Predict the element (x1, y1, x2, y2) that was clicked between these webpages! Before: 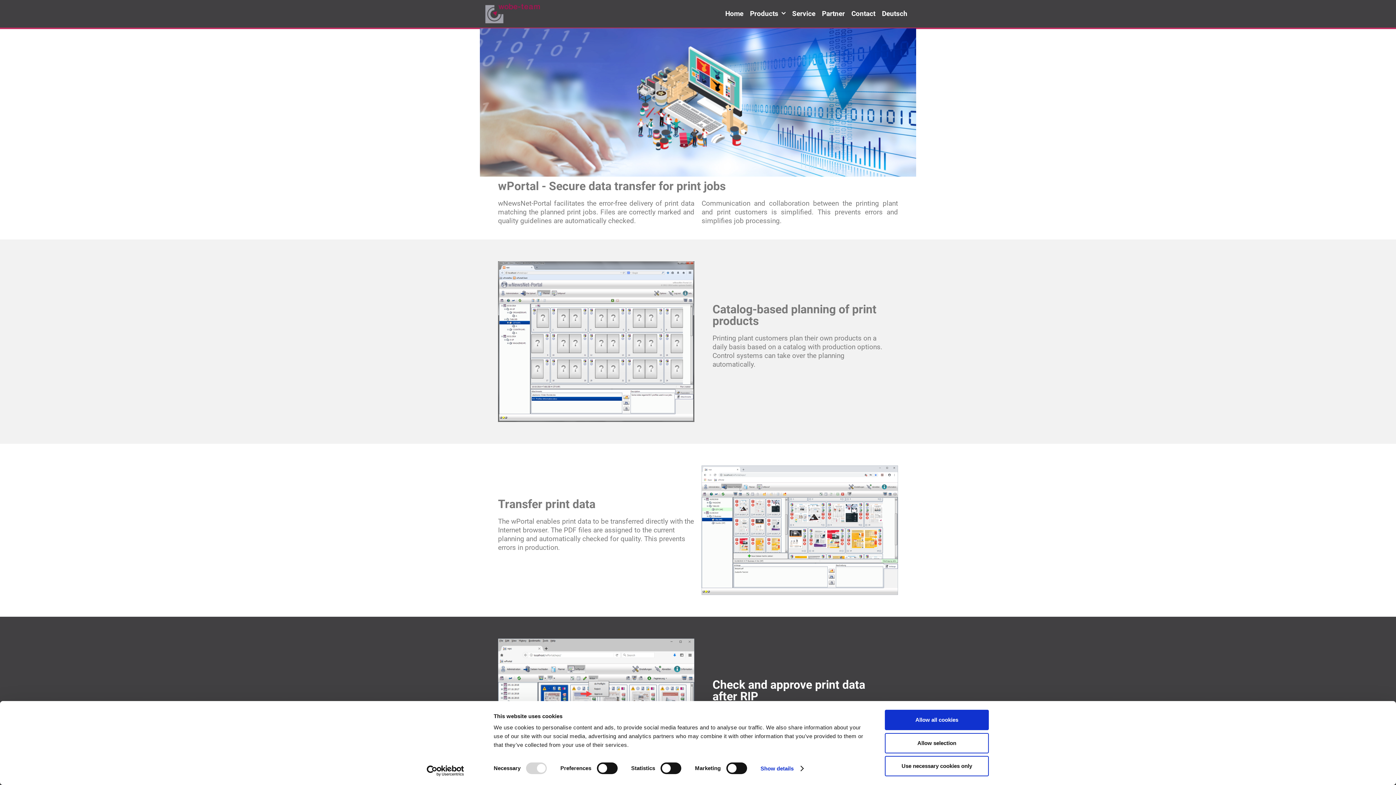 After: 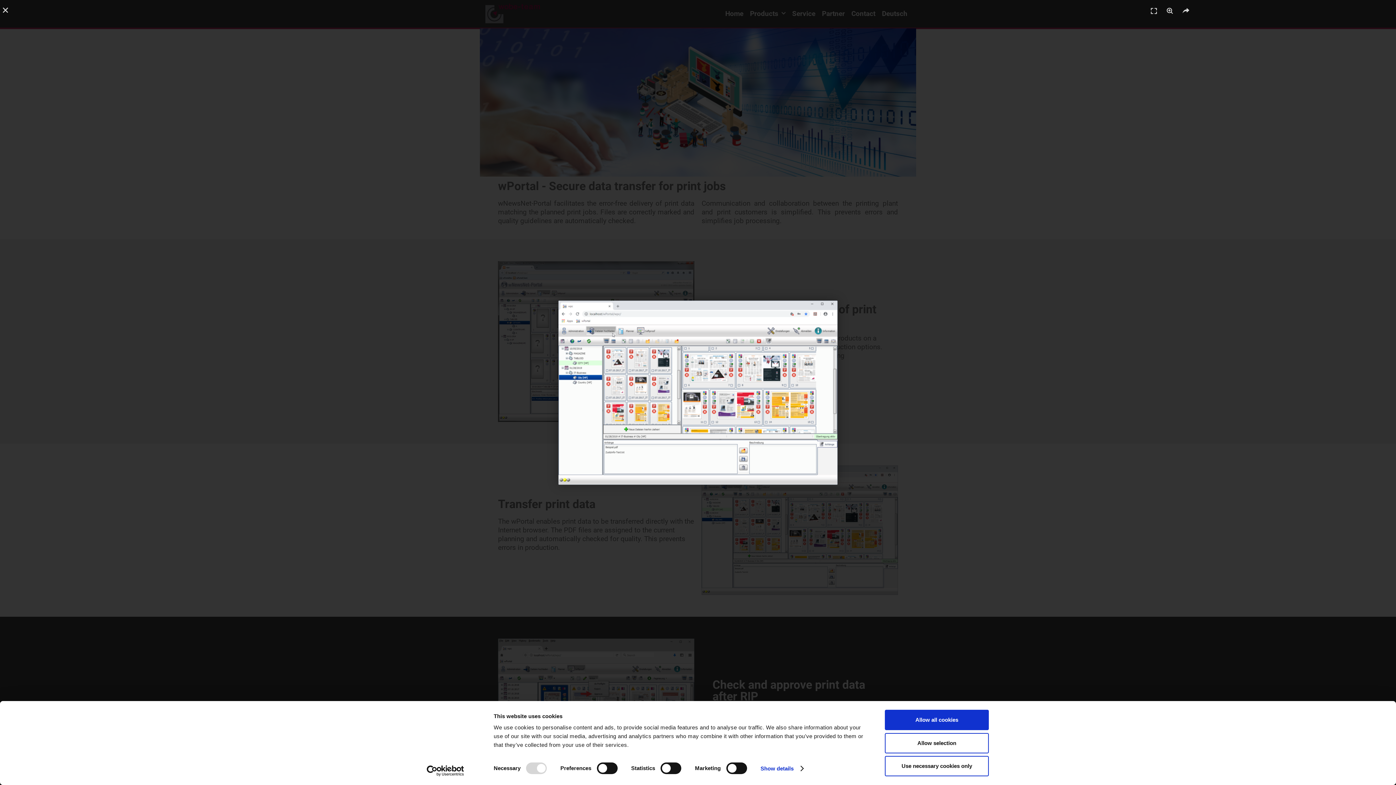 Action: bbox: (701, 465, 898, 595)